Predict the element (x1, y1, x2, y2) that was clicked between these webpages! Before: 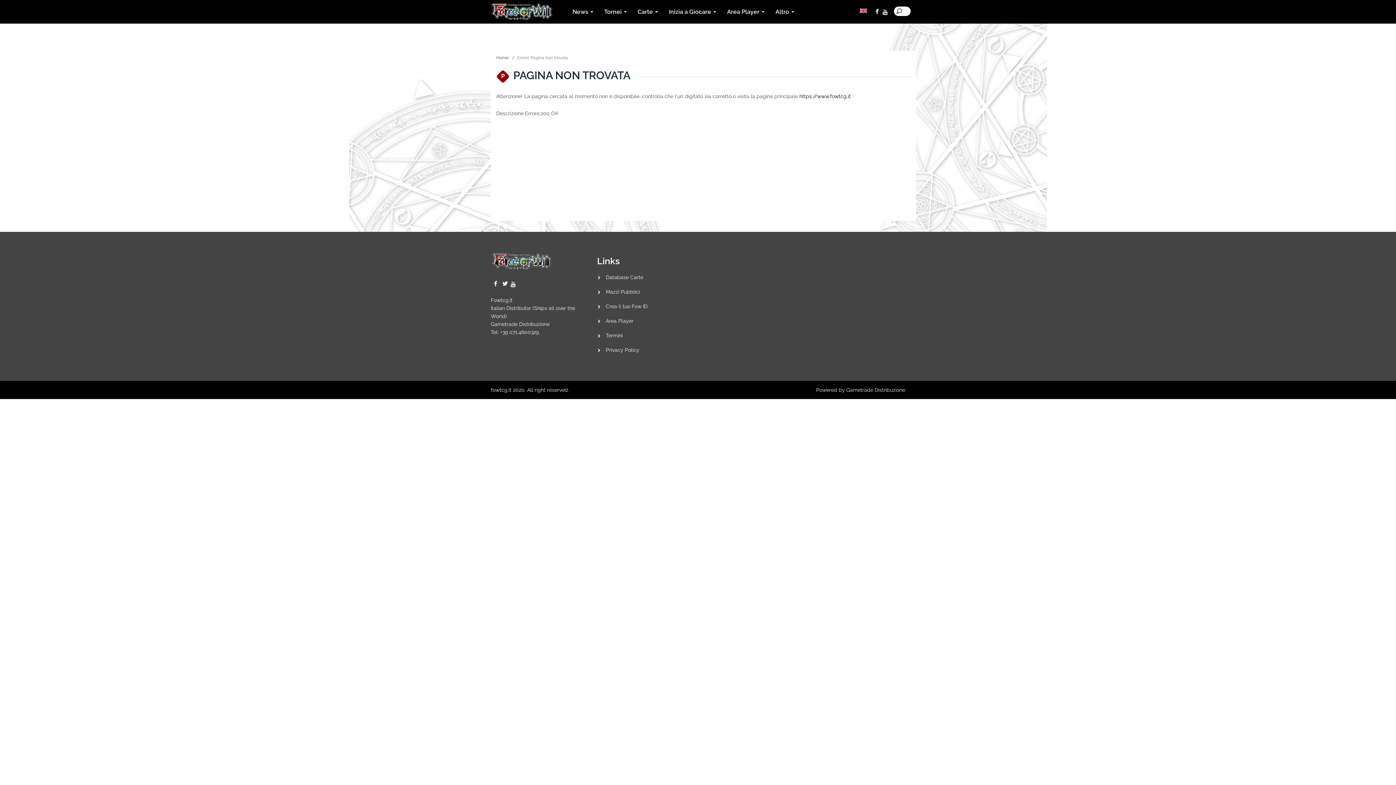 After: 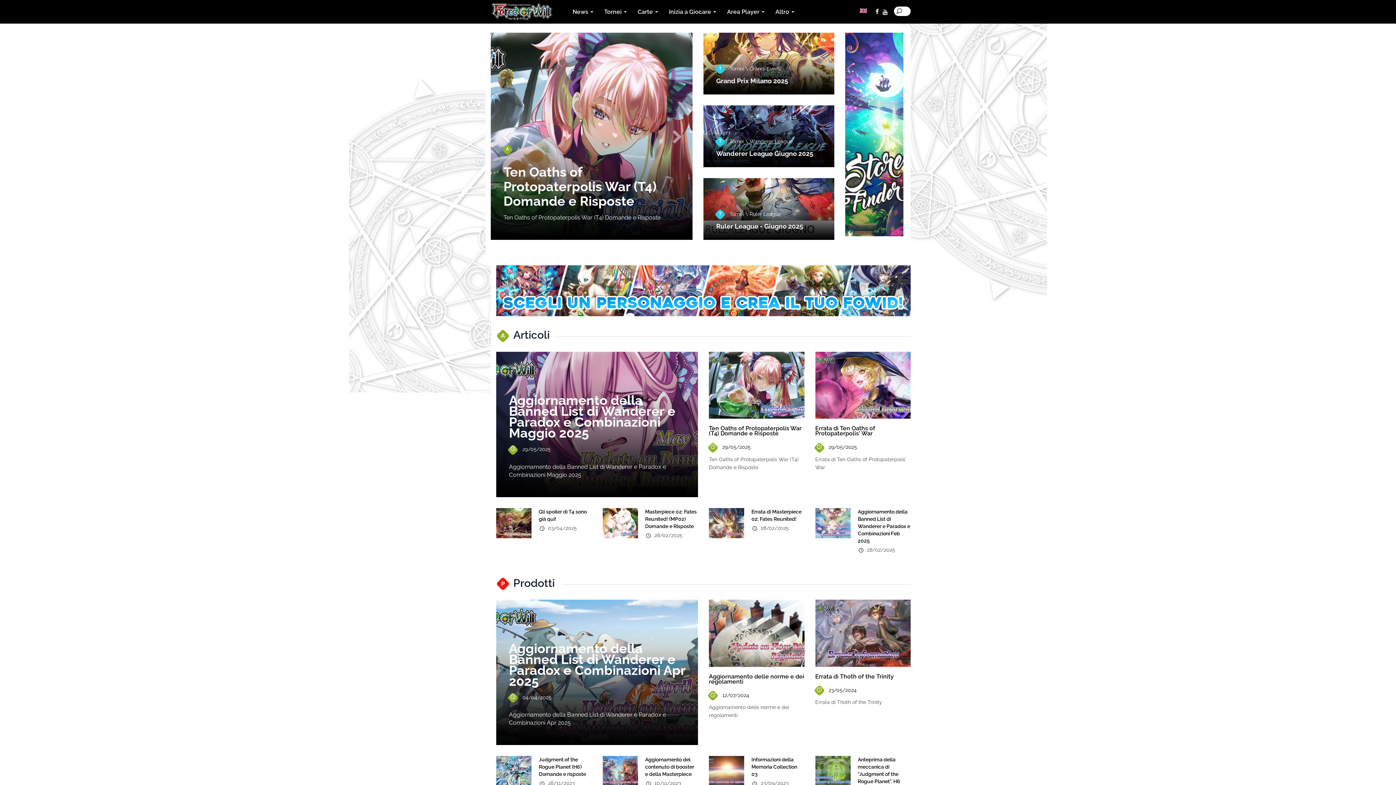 Action: label: Home bbox: (496, 55, 508, 60)